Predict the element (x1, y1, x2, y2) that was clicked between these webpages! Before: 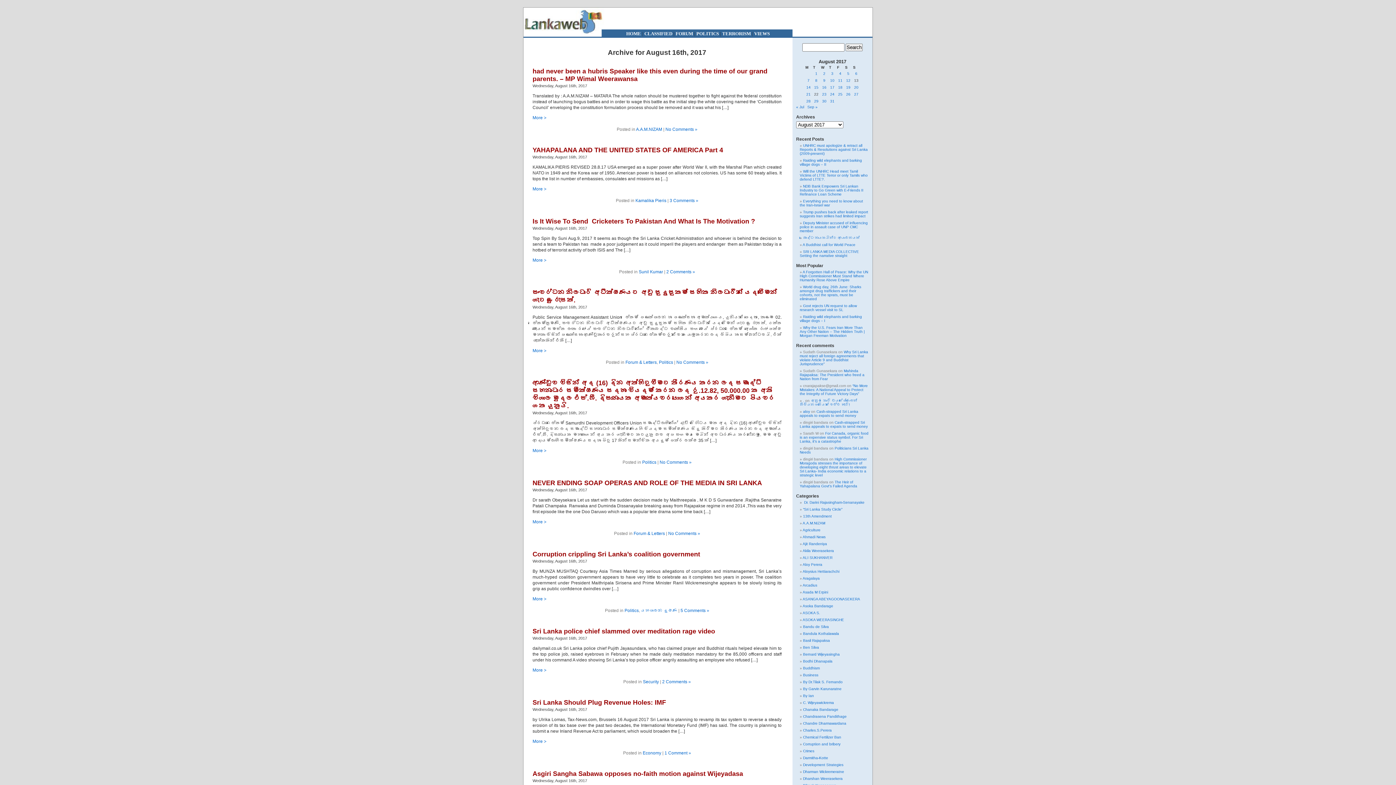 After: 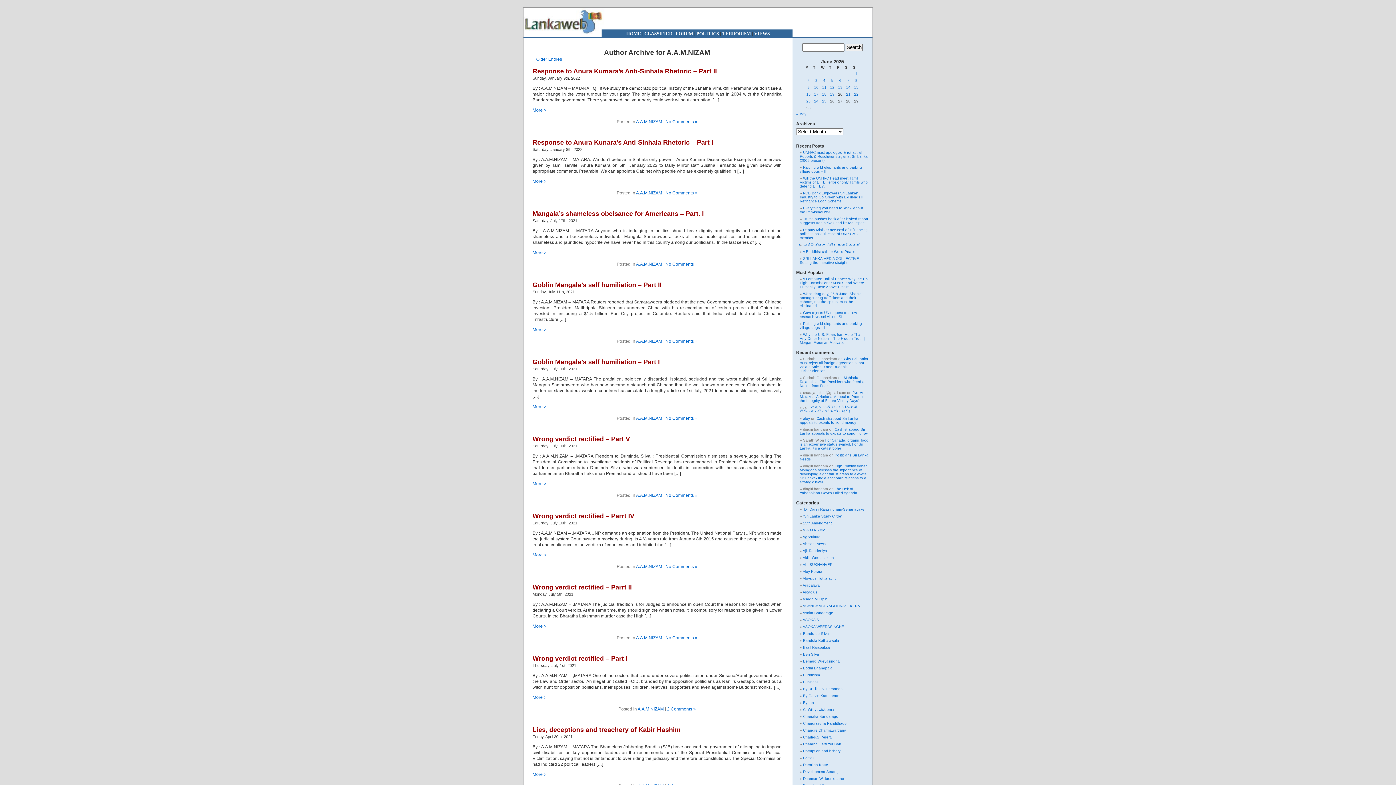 Action: label: A.A.M.NIZAM bbox: (802, 521, 825, 525)